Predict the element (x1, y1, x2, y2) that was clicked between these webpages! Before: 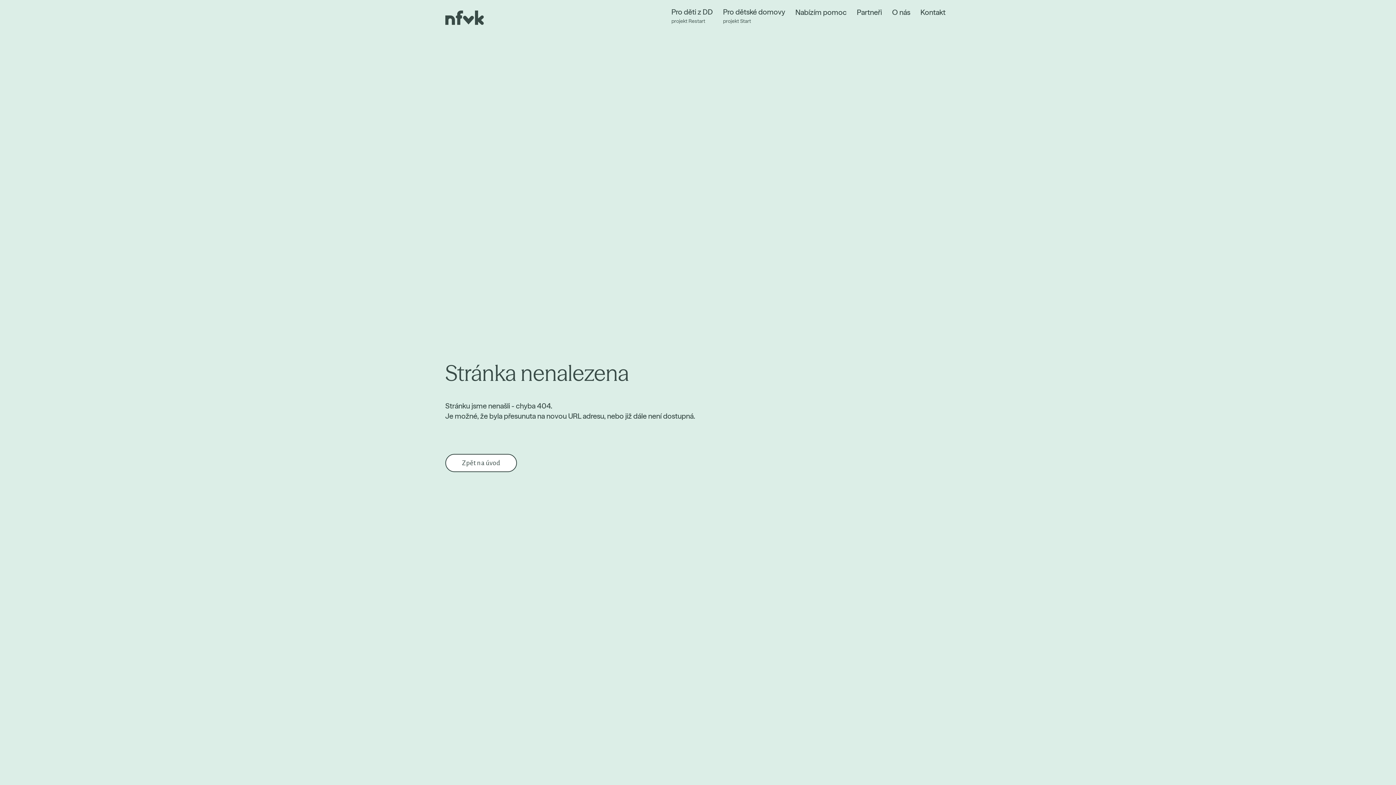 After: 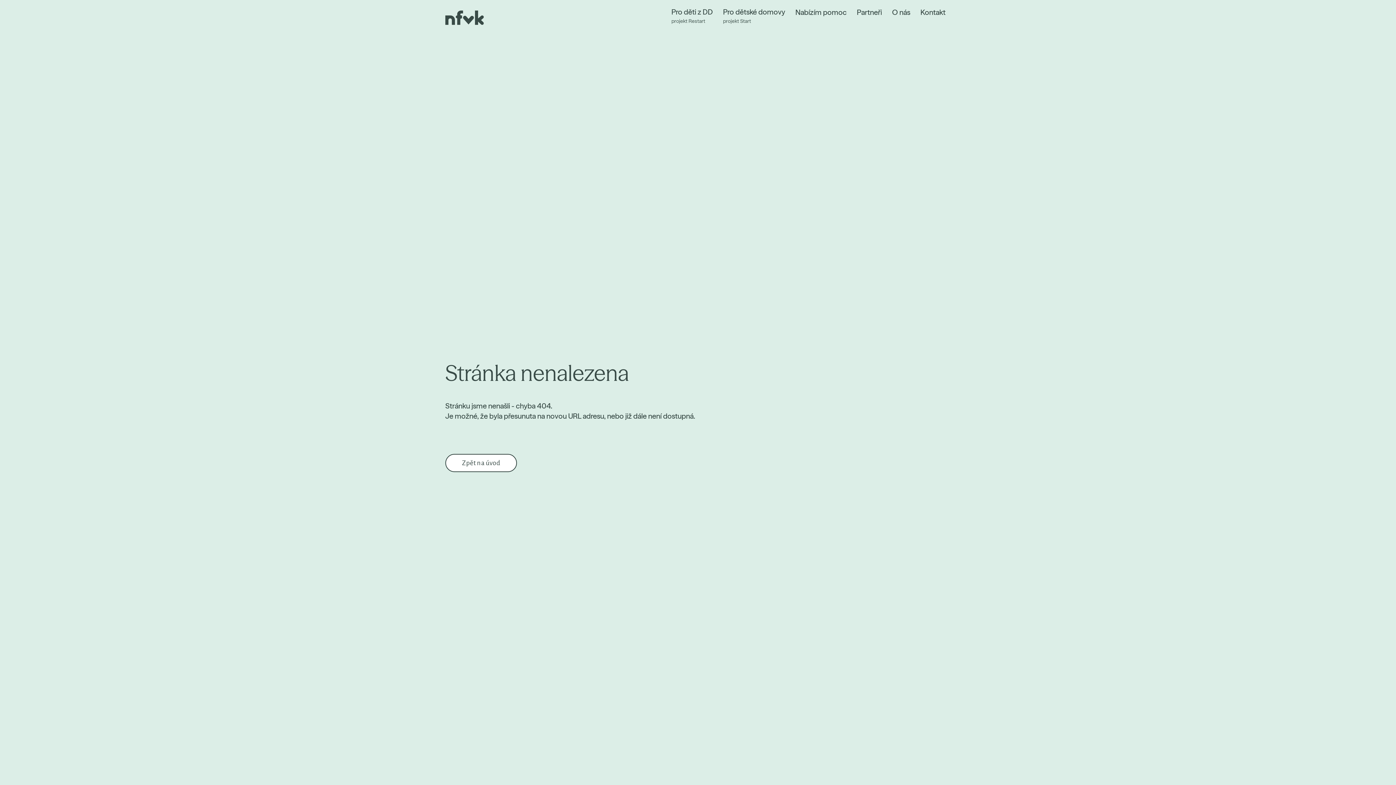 Action: bbox: (1306, 496, 1407, 512)